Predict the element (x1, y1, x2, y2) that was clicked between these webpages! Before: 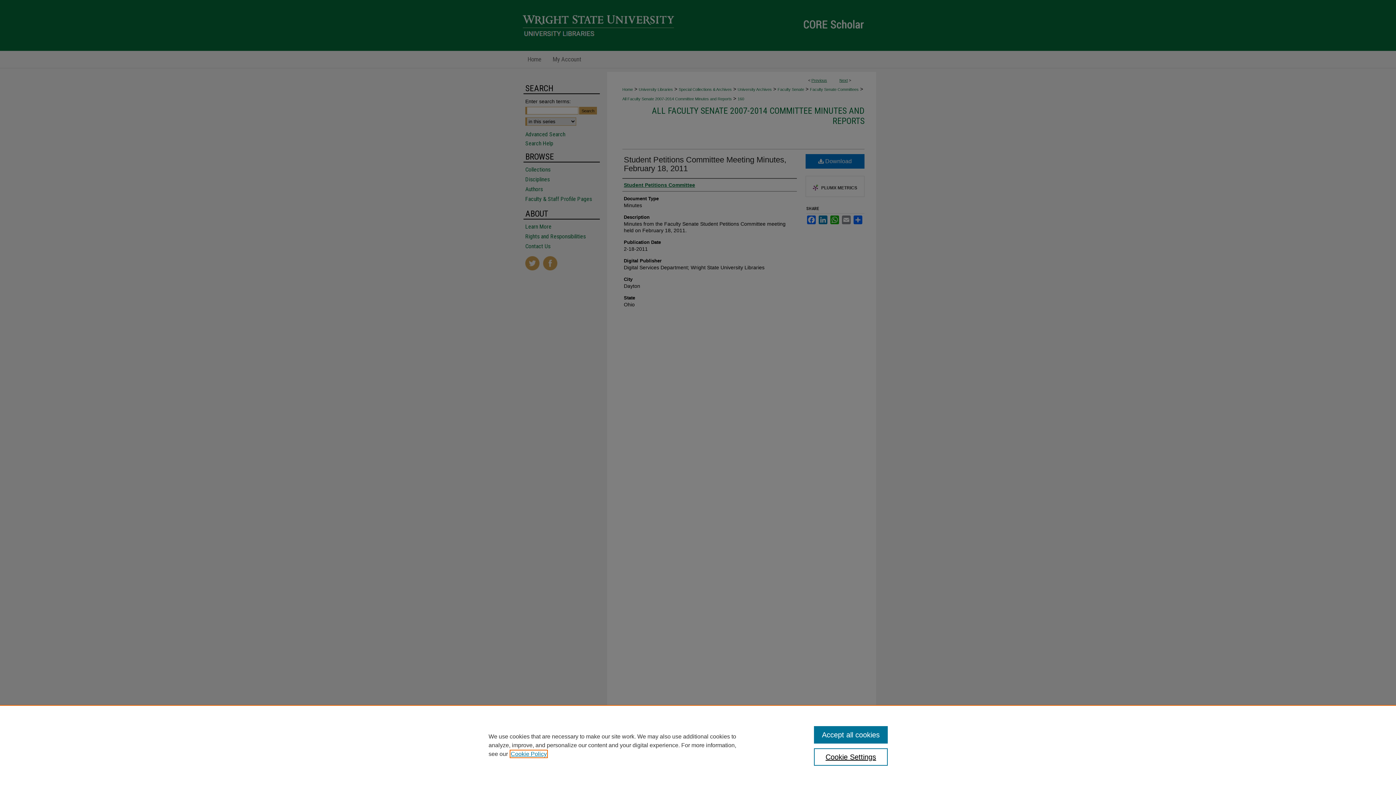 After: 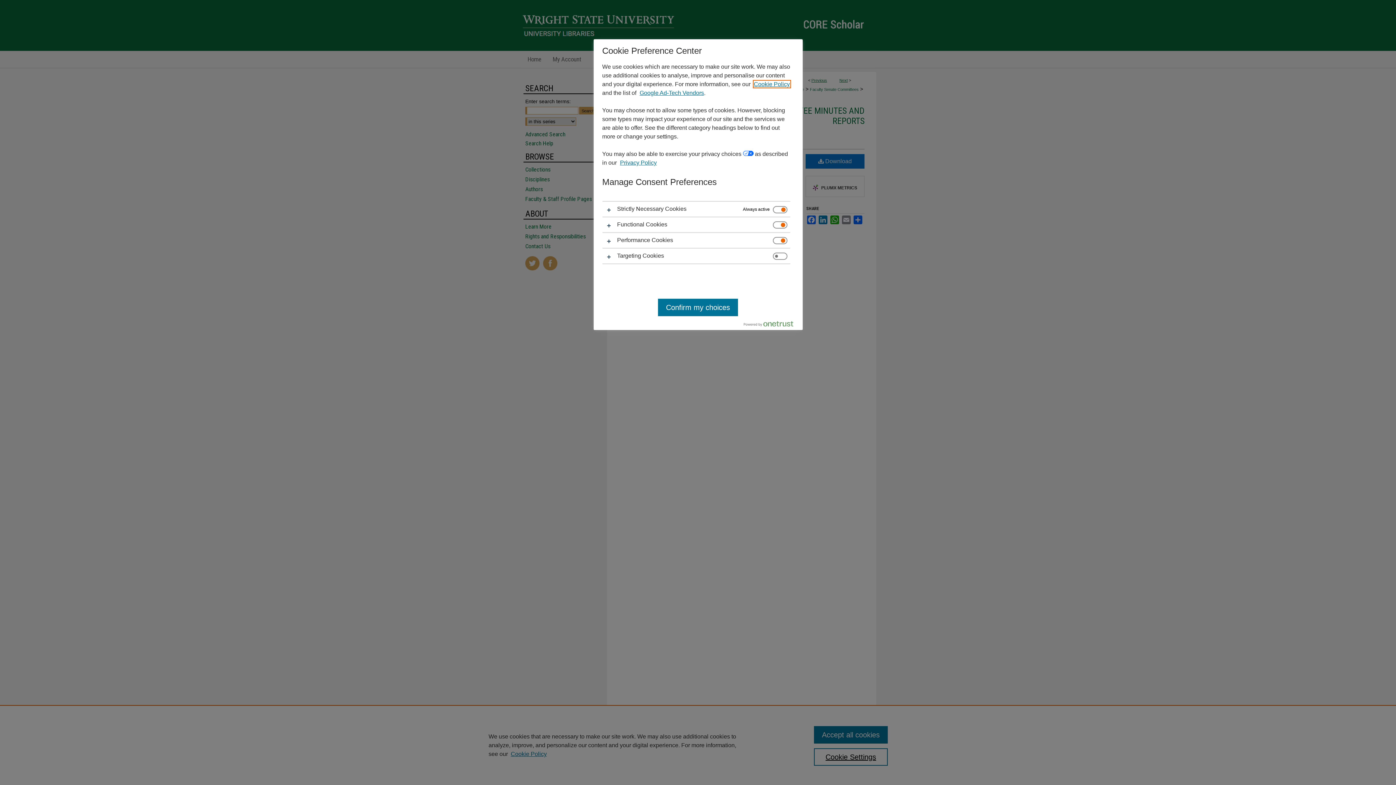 Action: label: Cookie Settings bbox: (814, 748, 887, 766)